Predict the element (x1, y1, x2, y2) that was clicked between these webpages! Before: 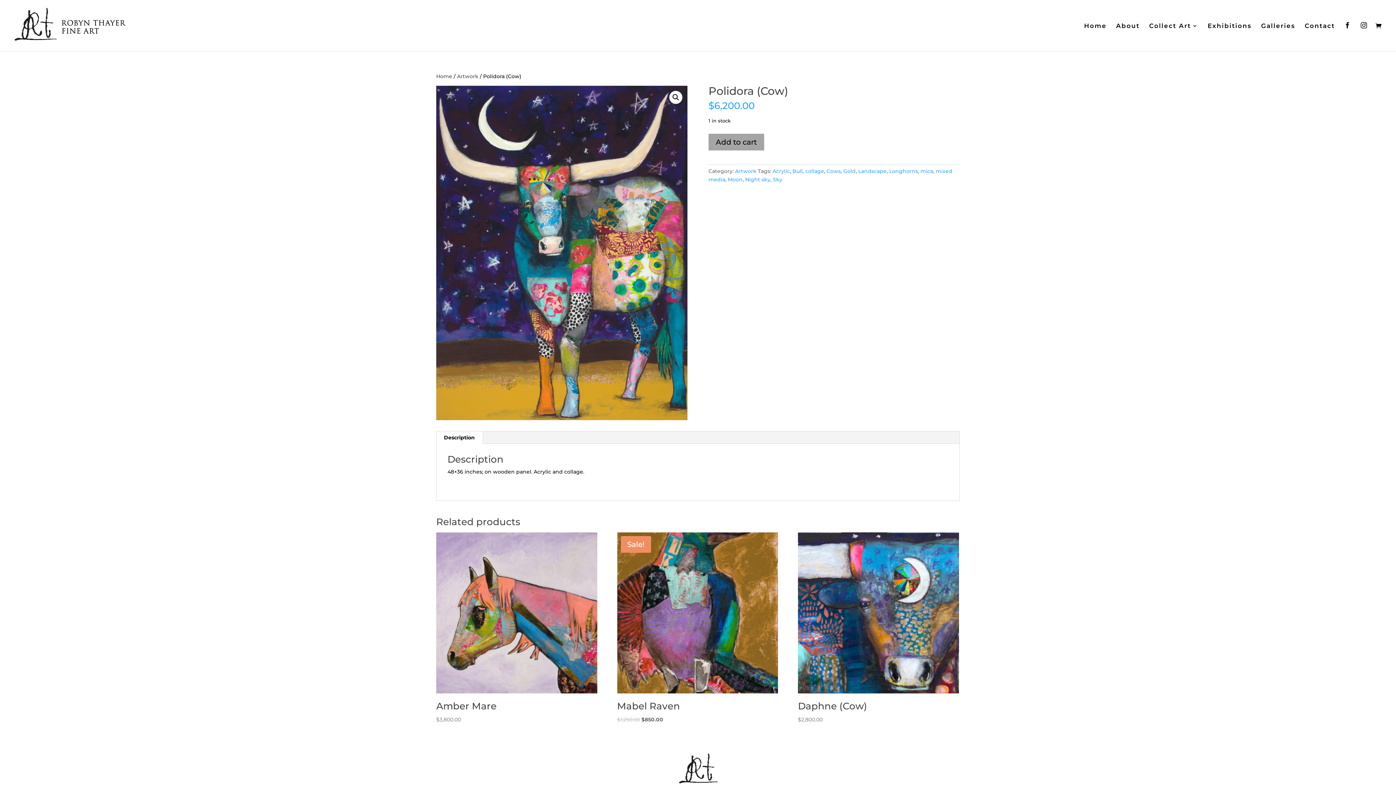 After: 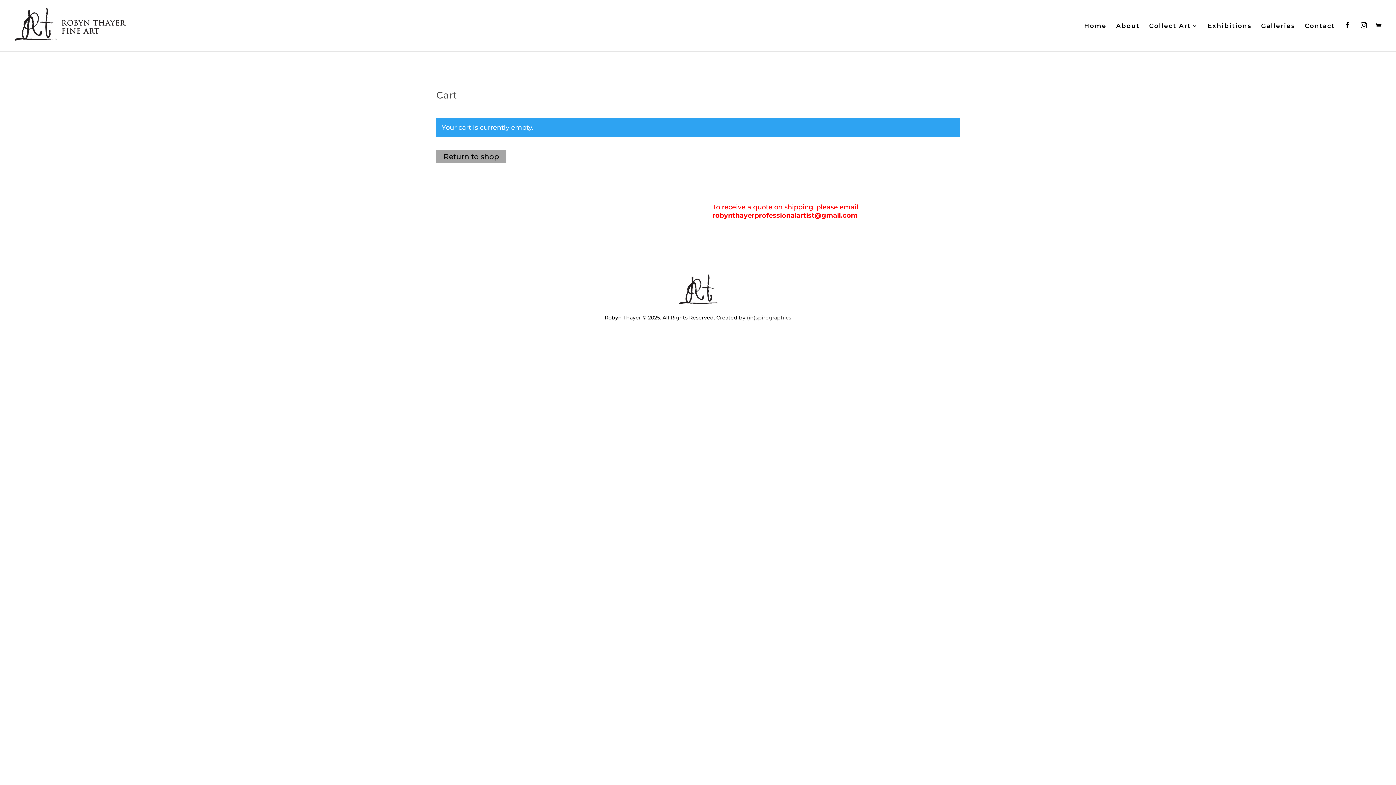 Action: bbox: (1376, 22, 1385, 30)